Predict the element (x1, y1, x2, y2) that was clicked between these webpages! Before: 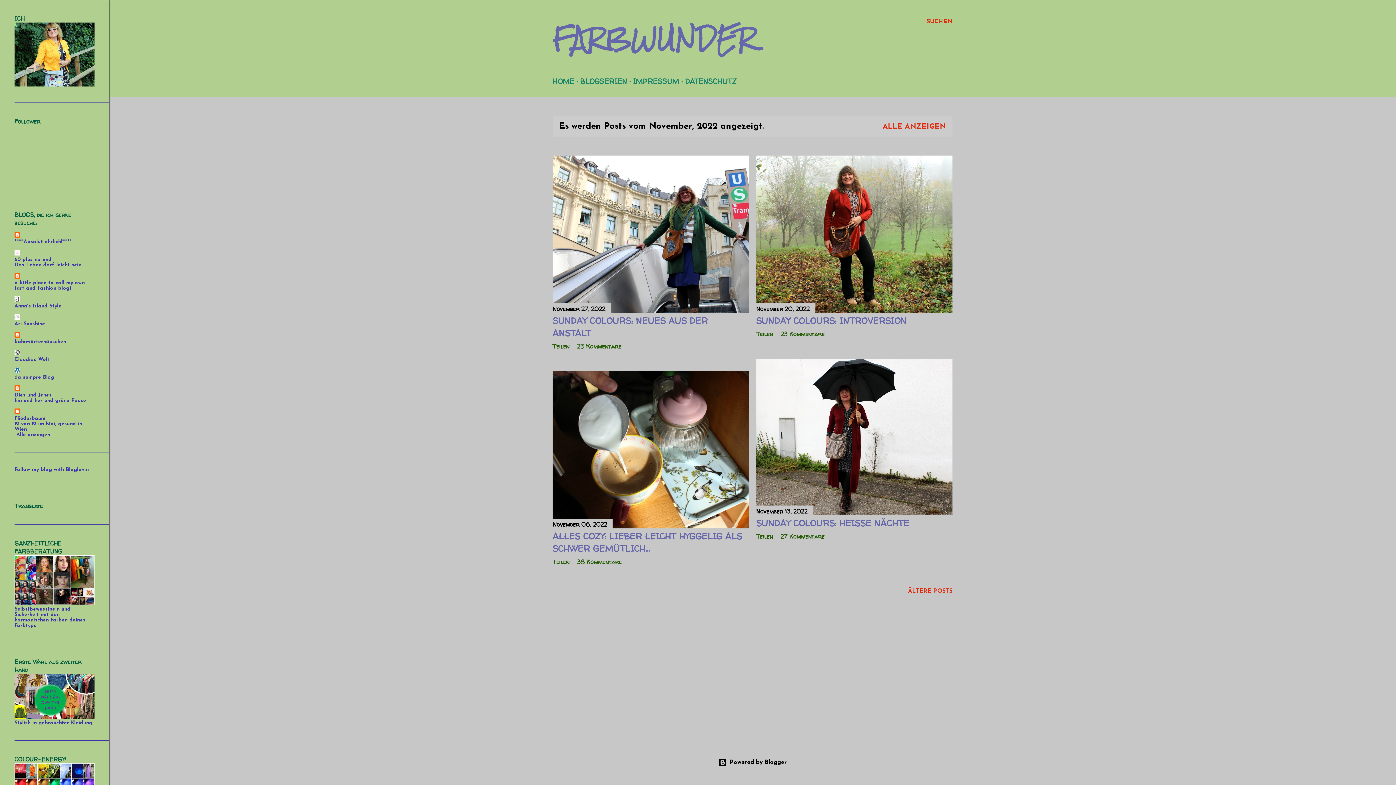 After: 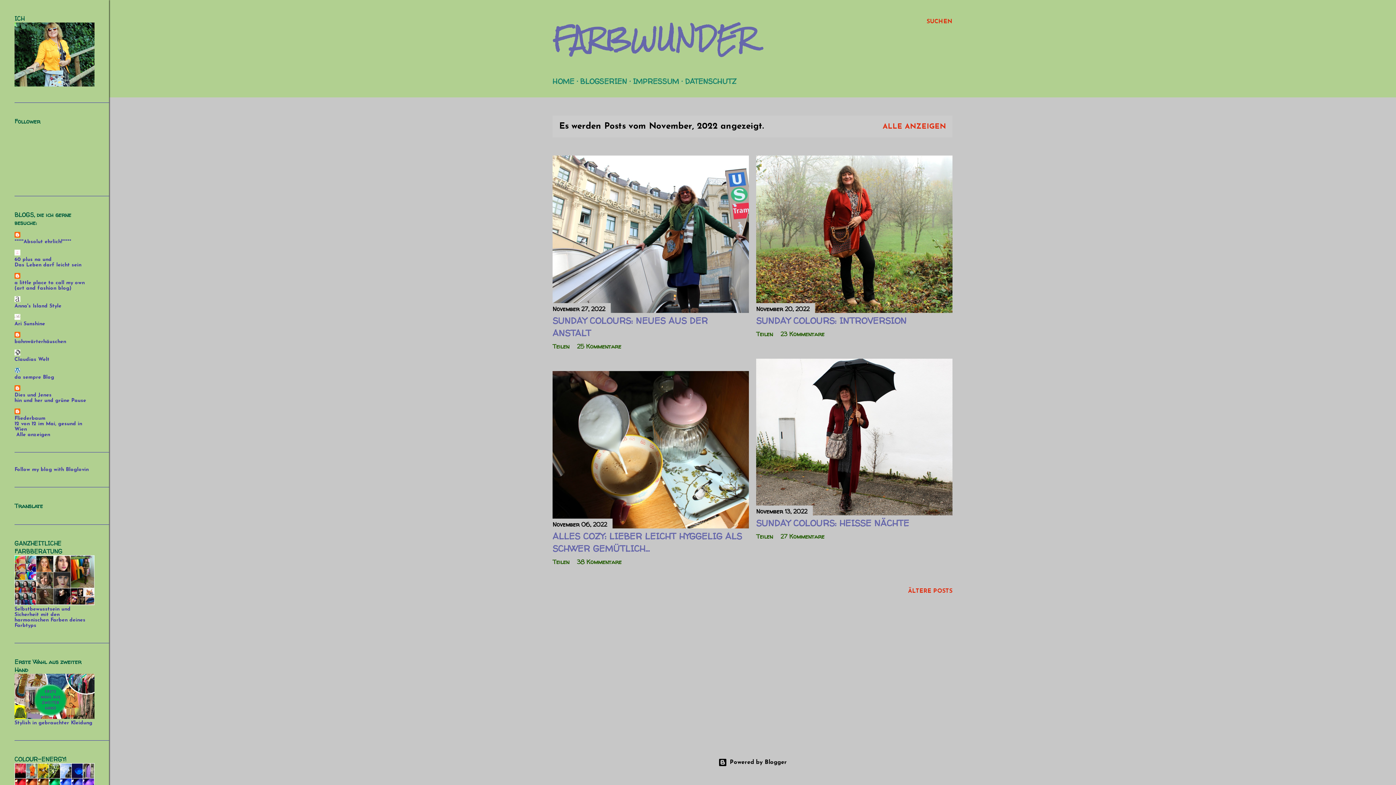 Action: label: 60 plus na und bbox: (14, 257, 51, 262)